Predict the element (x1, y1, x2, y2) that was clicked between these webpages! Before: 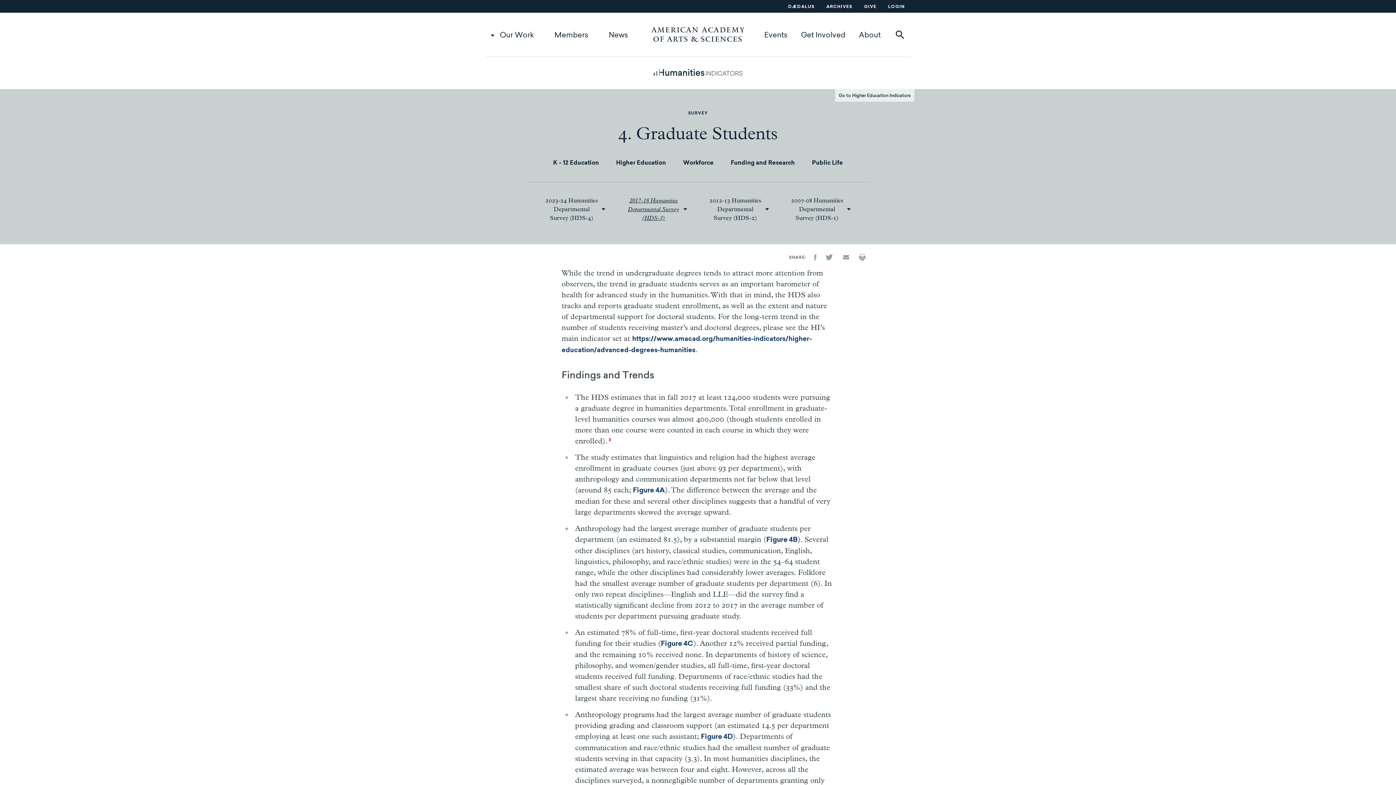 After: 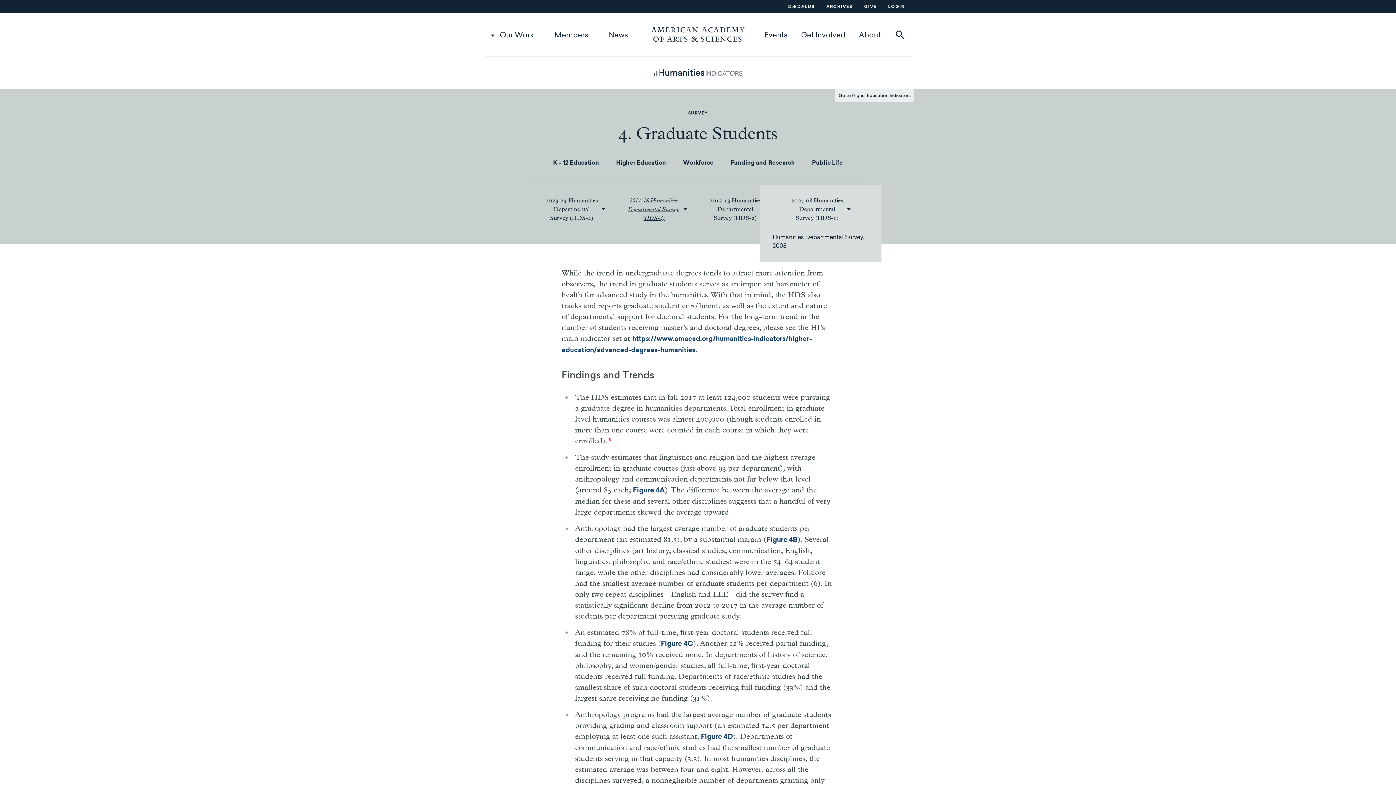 Action: bbox: (790, 196, 850, 222) label: 2007-08 Humanities Departmental Survey (HDS-1)